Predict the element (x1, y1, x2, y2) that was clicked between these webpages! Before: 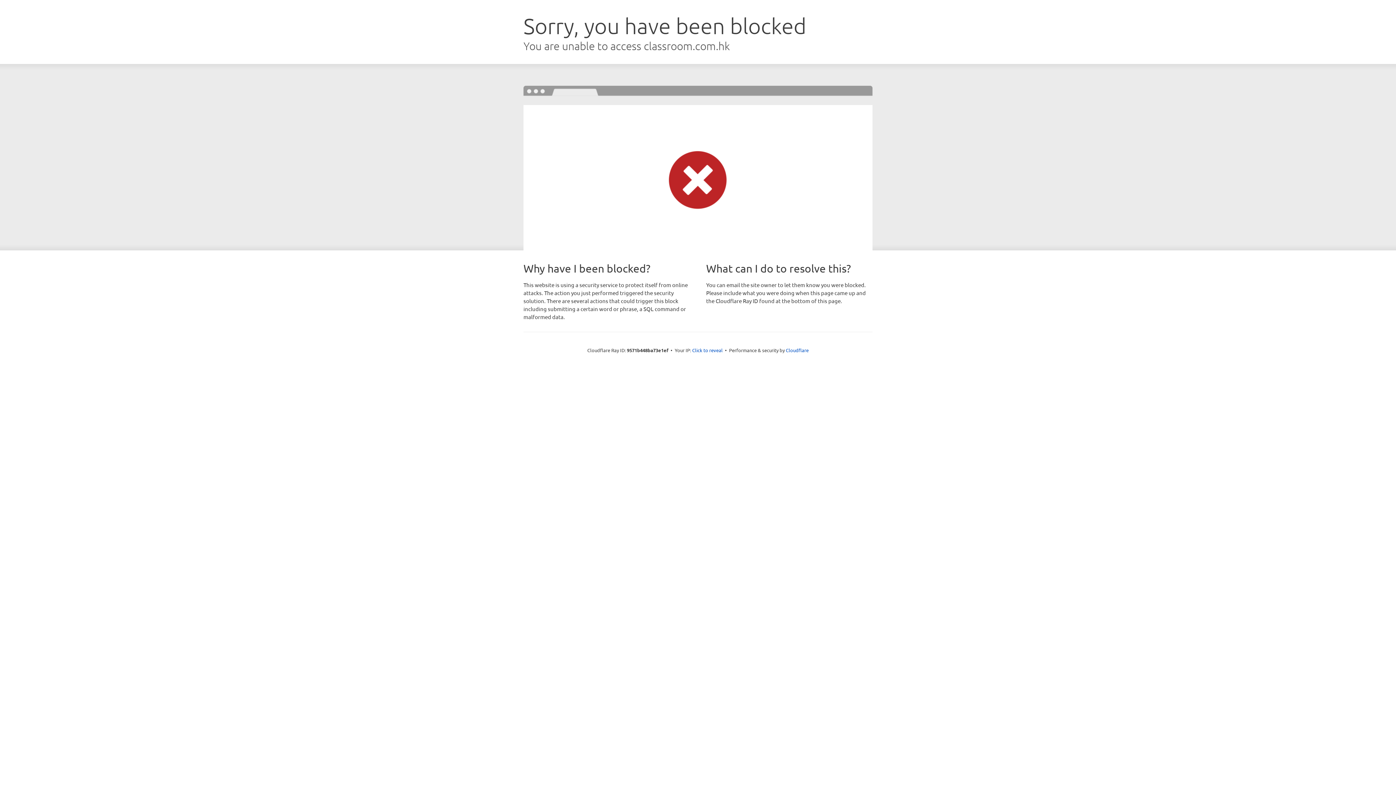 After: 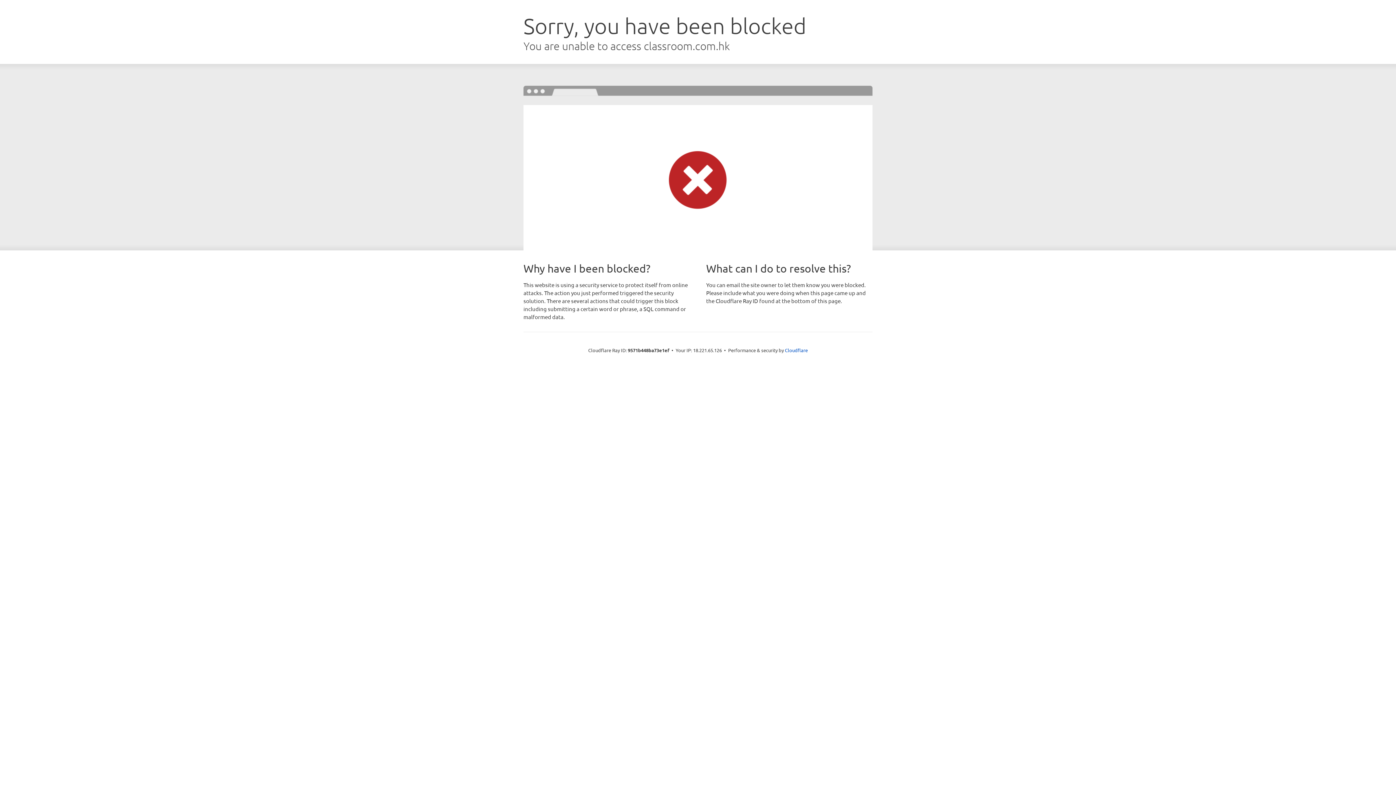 Action: label: Click to reveal bbox: (692, 346, 722, 353)